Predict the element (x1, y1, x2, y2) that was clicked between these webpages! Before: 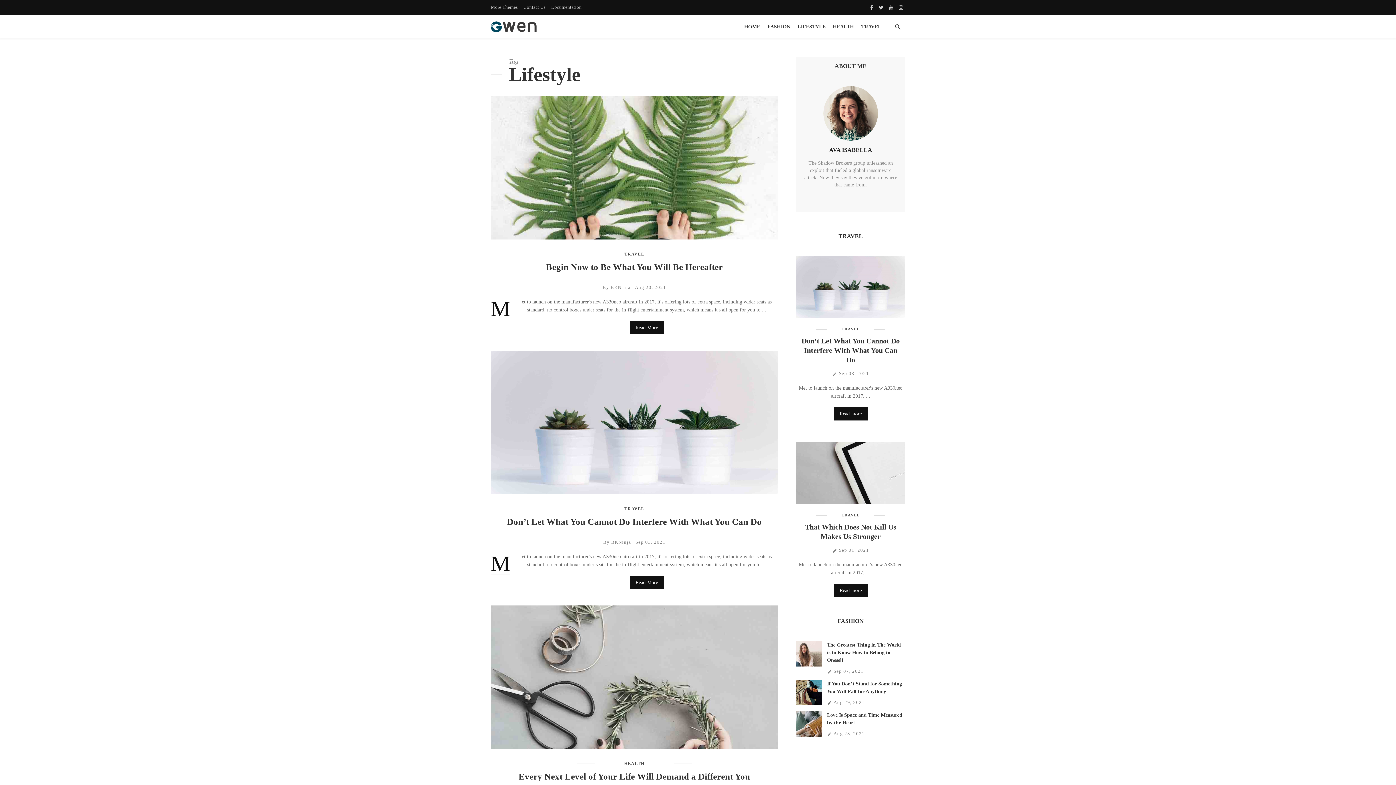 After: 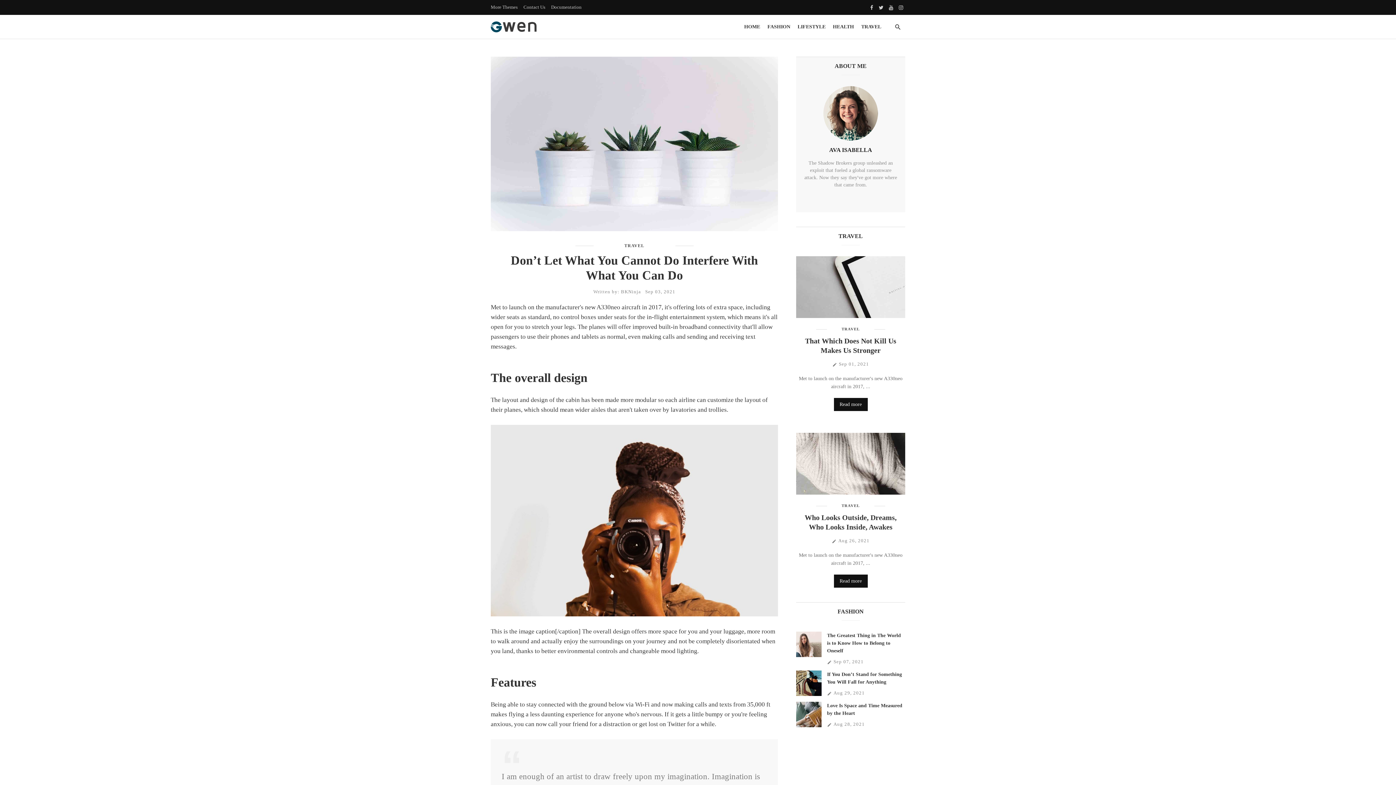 Action: bbox: (801, 336, 900, 364) label: Don’t Let What You Cannot Do Interfere With What You Can Do